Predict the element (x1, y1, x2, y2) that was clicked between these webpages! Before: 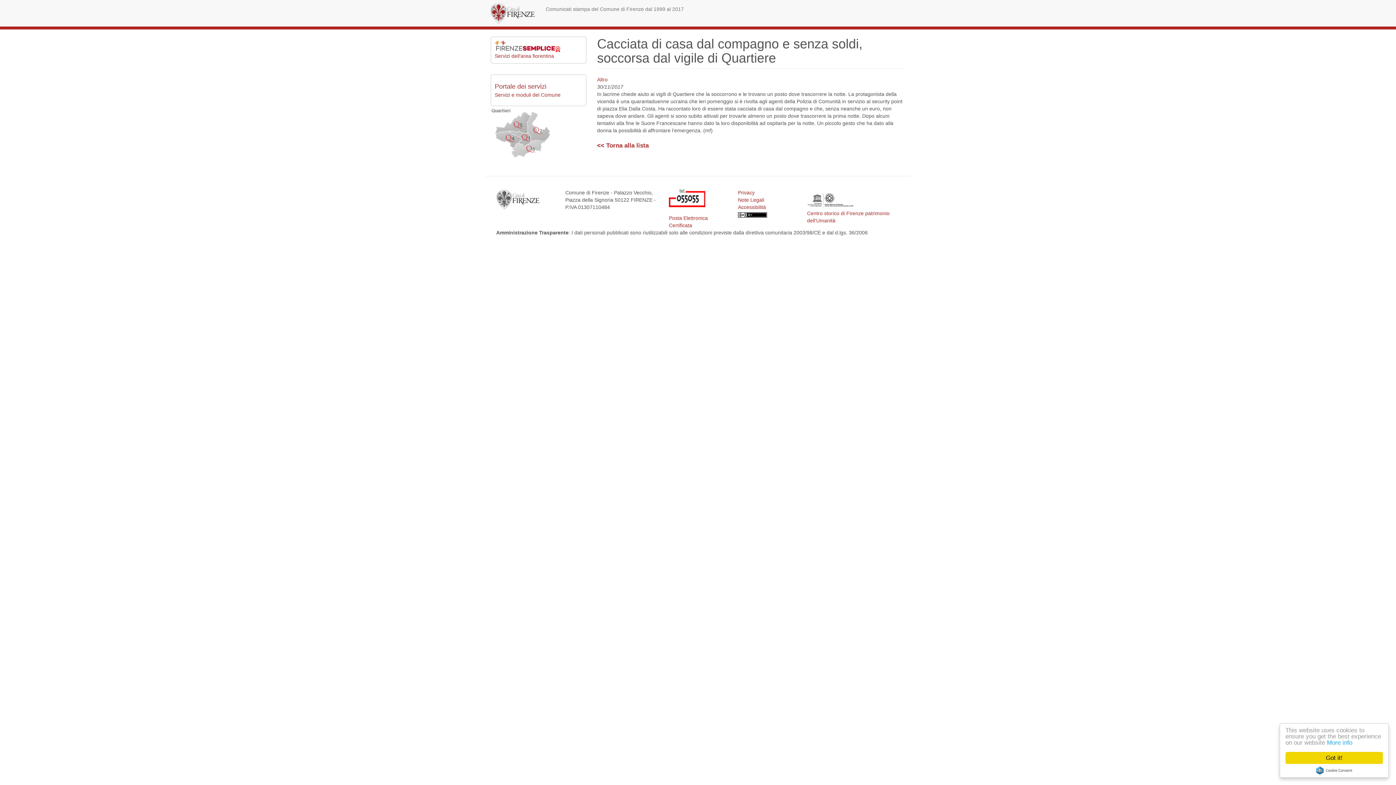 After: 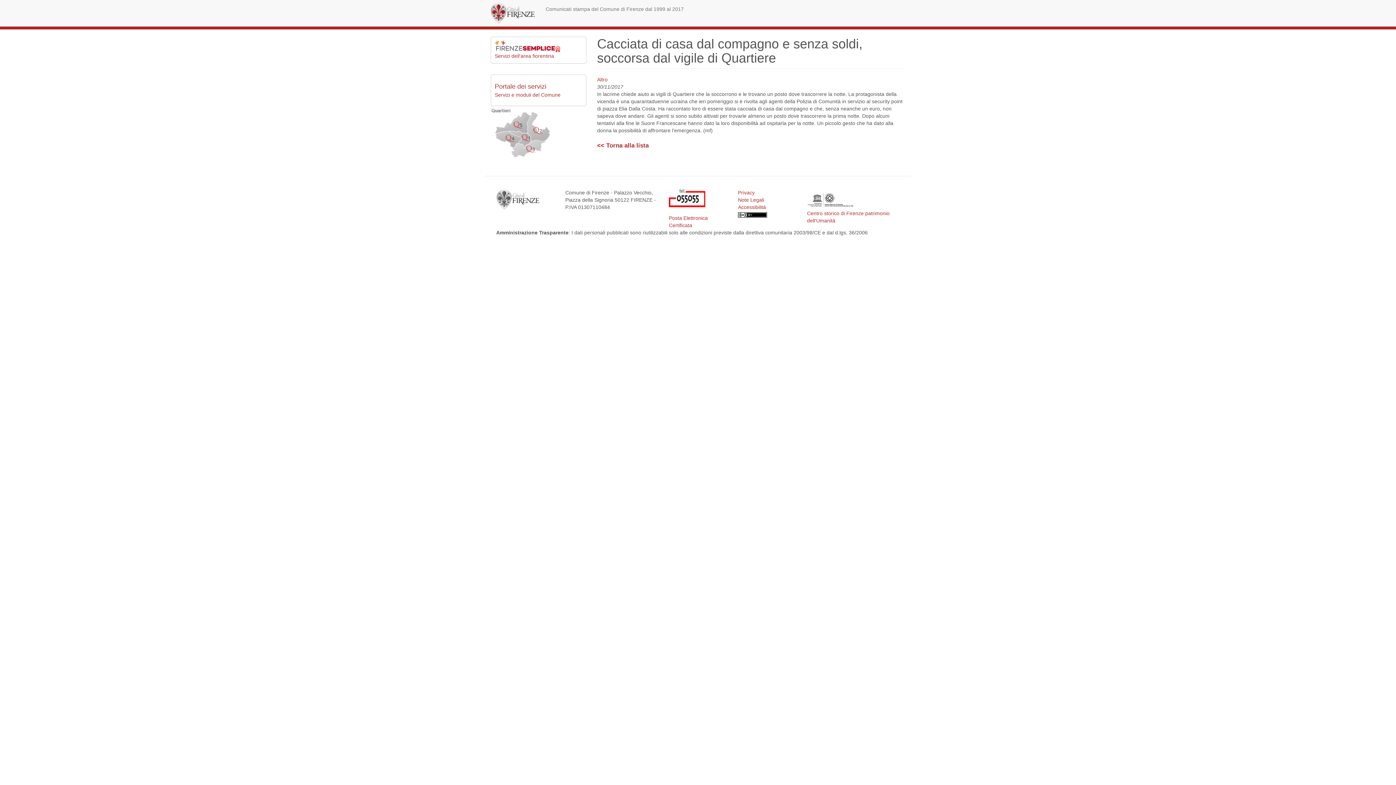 Action: label: Got it! bbox: (1285, 752, 1383, 764)